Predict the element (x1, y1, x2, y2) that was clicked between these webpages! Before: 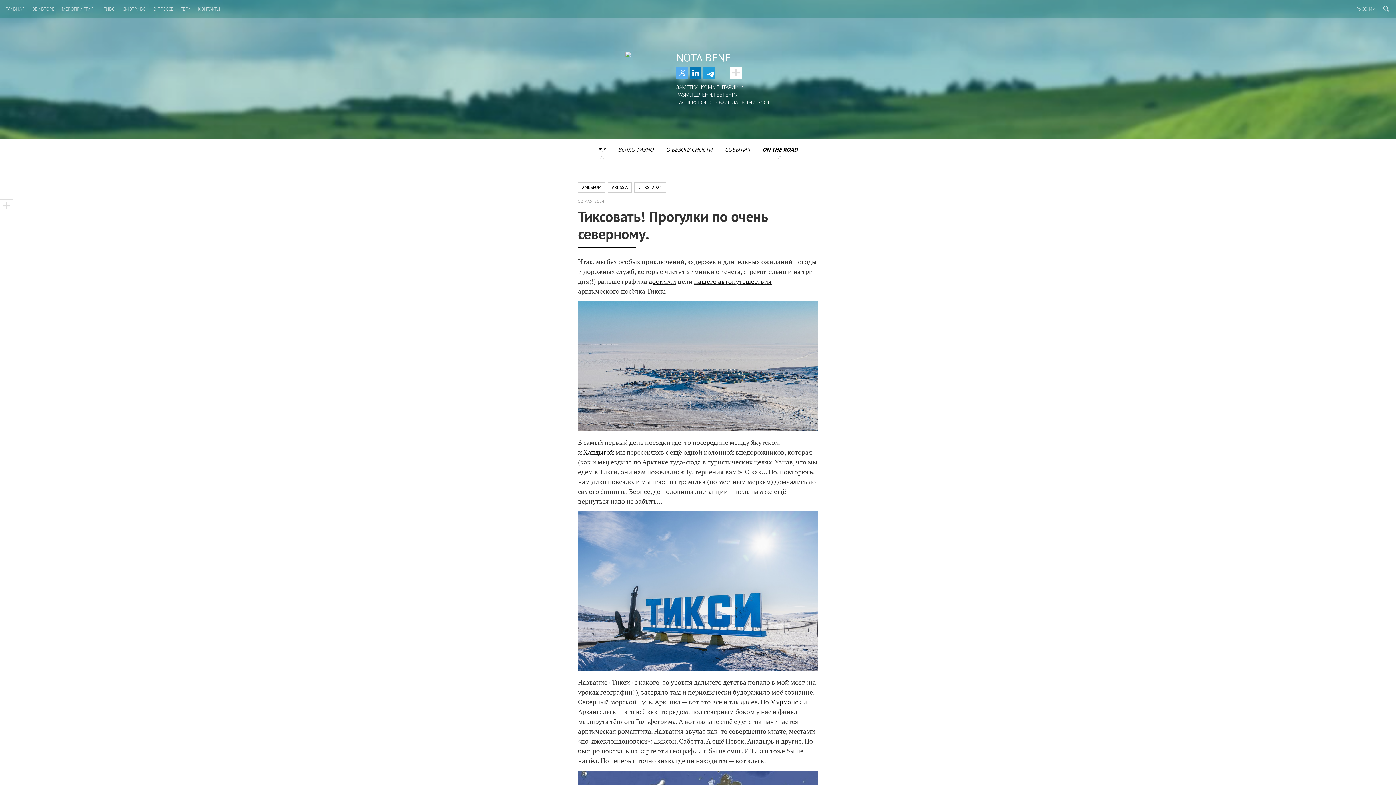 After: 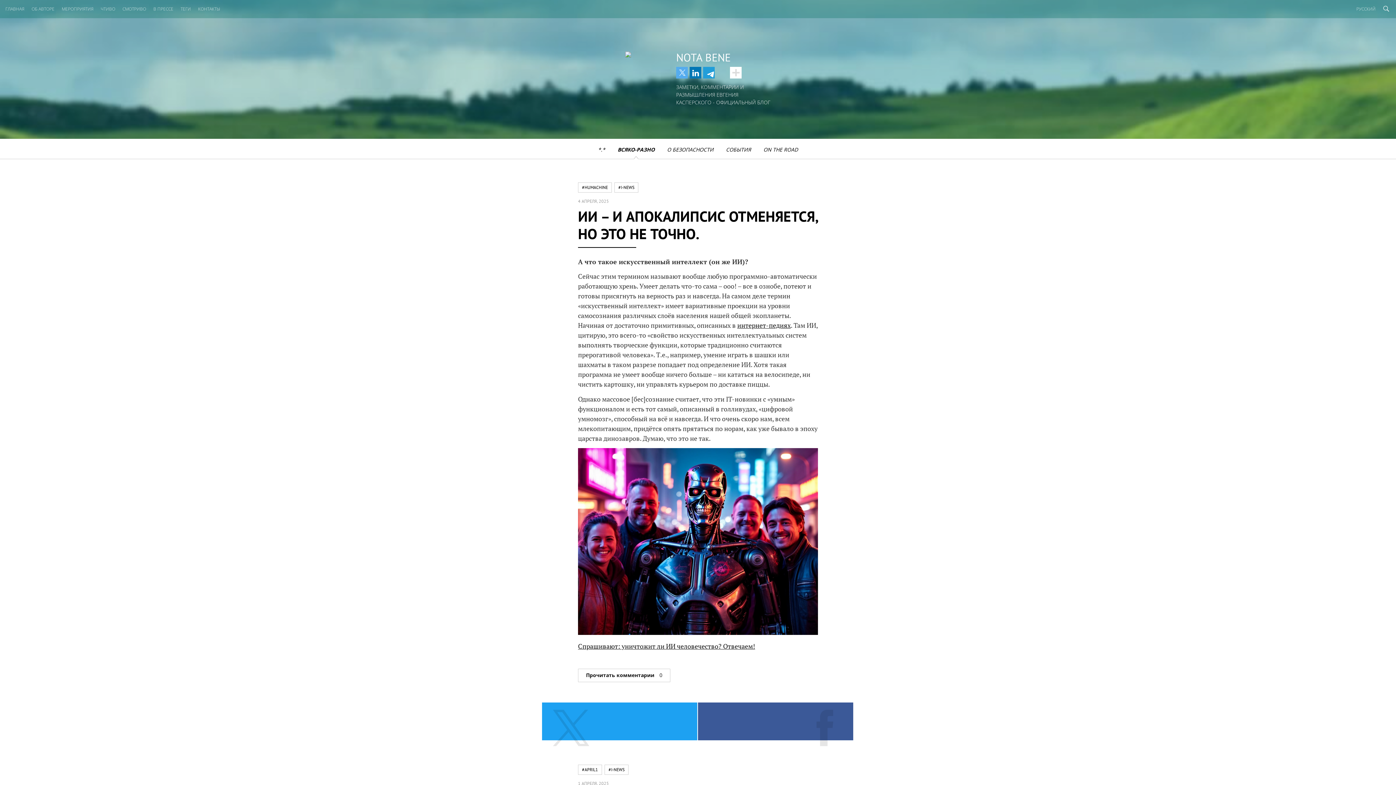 Action: label: ВСЯКО-РАЗНО bbox: (612, 140, 659, 158)